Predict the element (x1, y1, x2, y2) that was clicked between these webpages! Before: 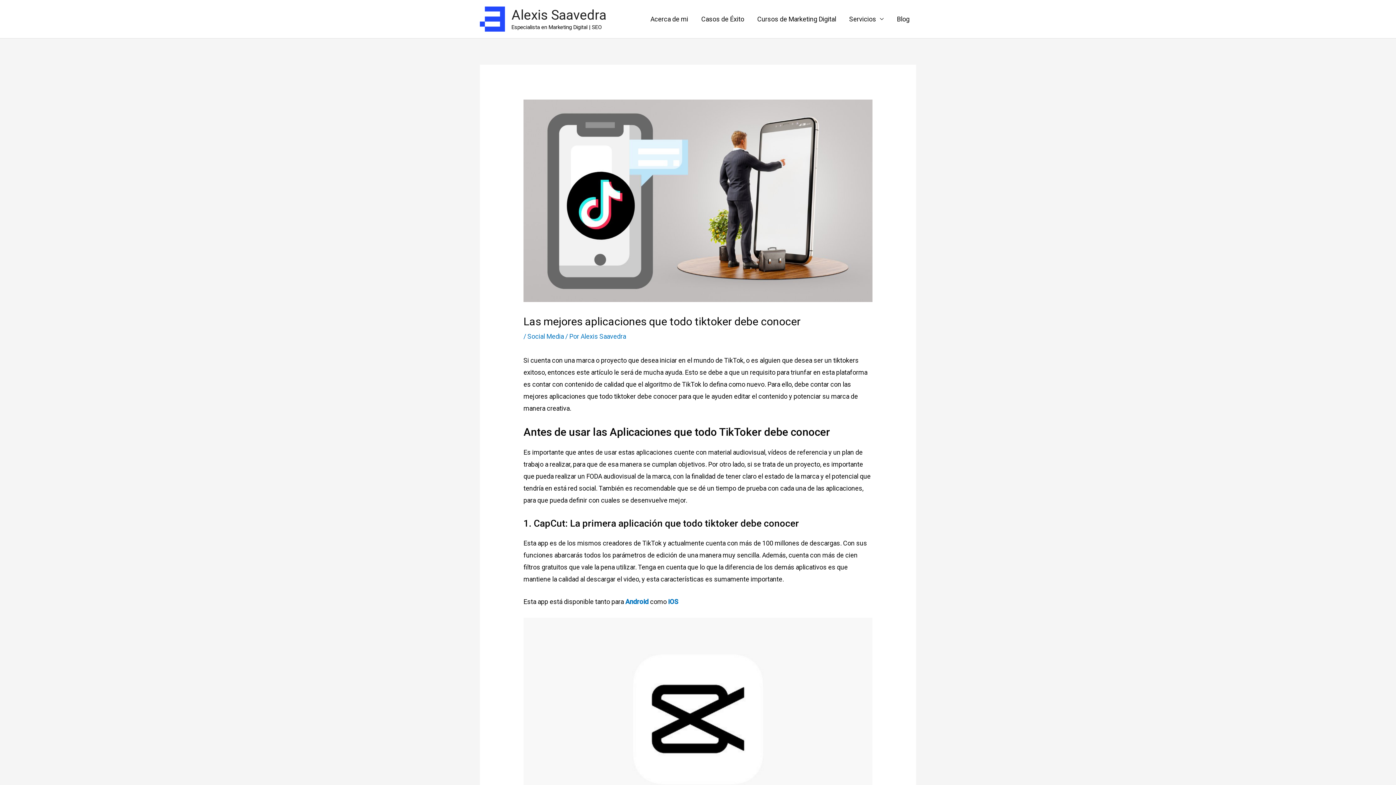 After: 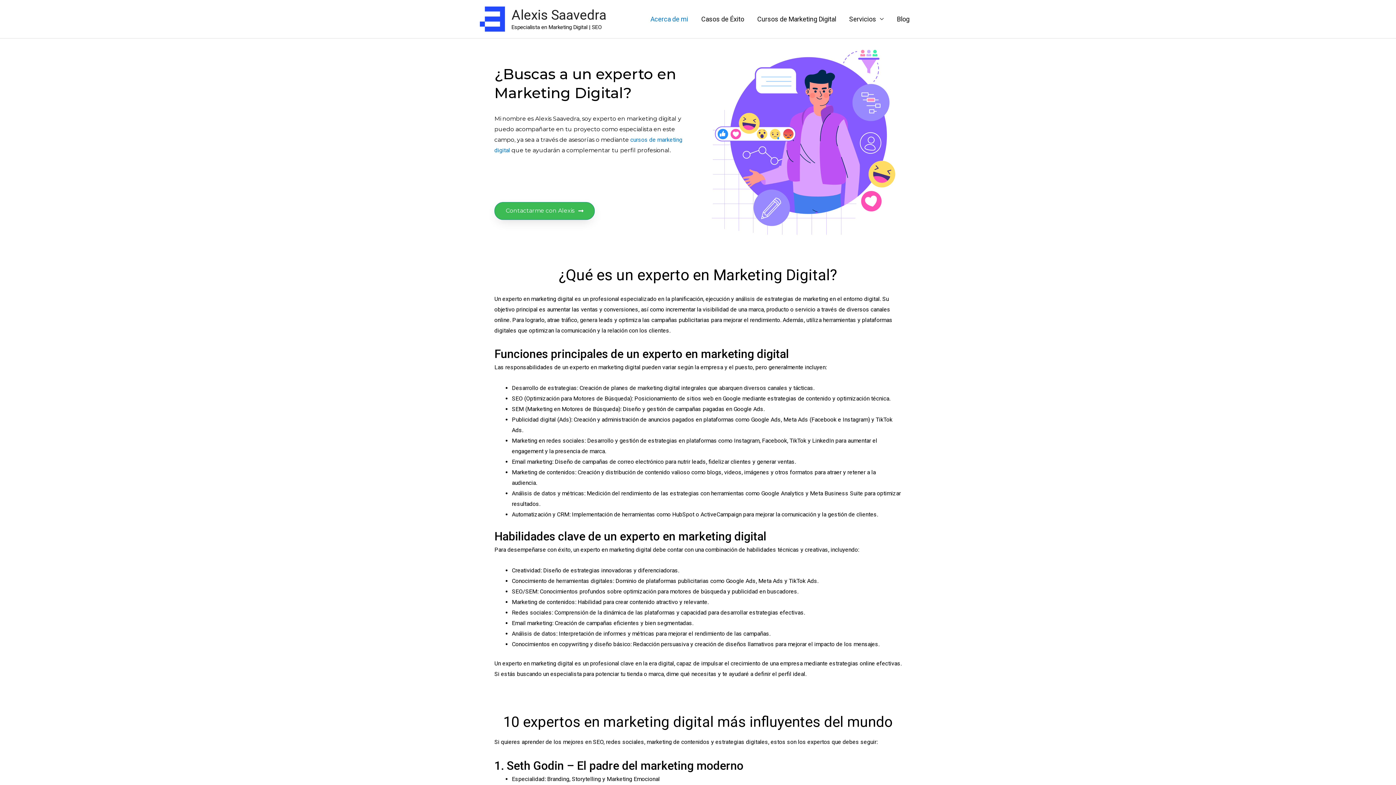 Action: label: Acerca de mi bbox: (644, 0, 694, 38)